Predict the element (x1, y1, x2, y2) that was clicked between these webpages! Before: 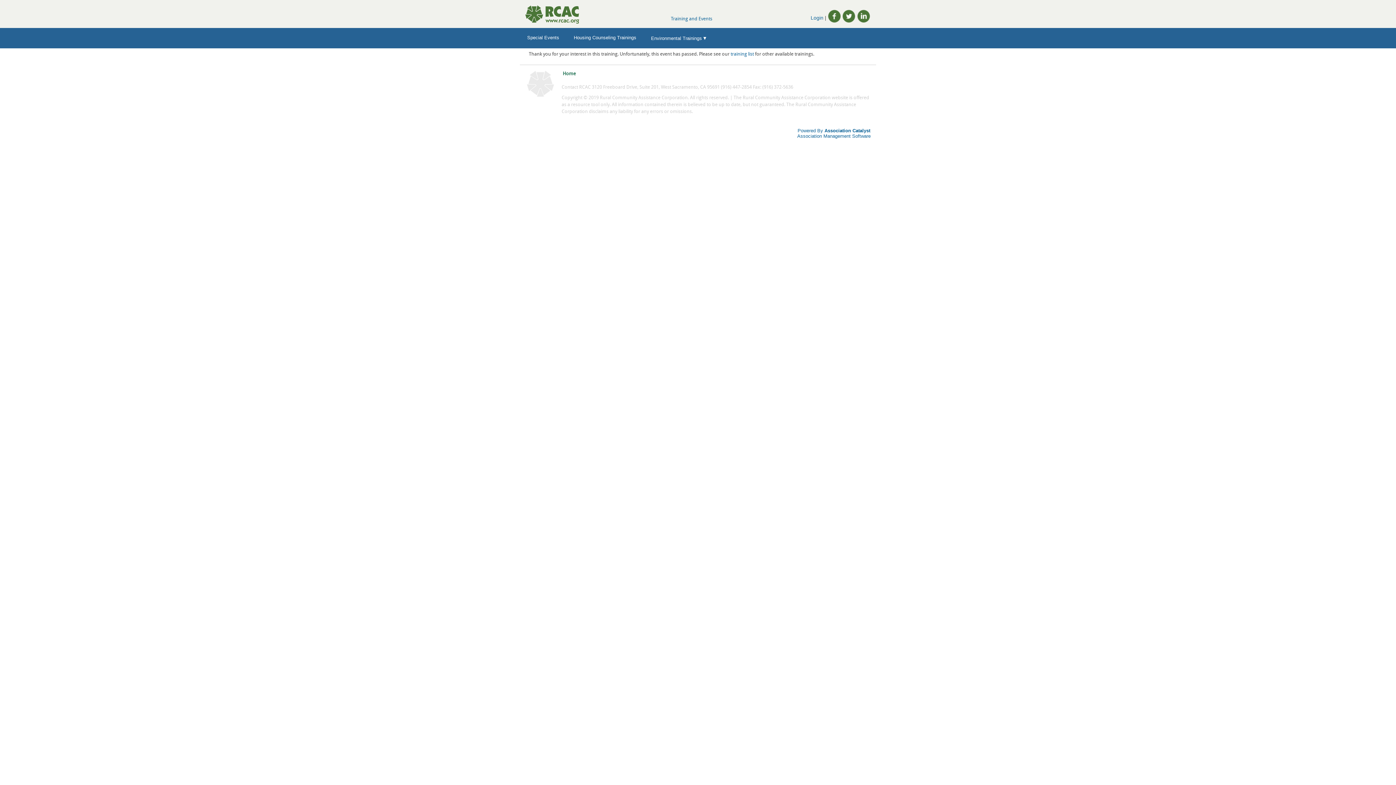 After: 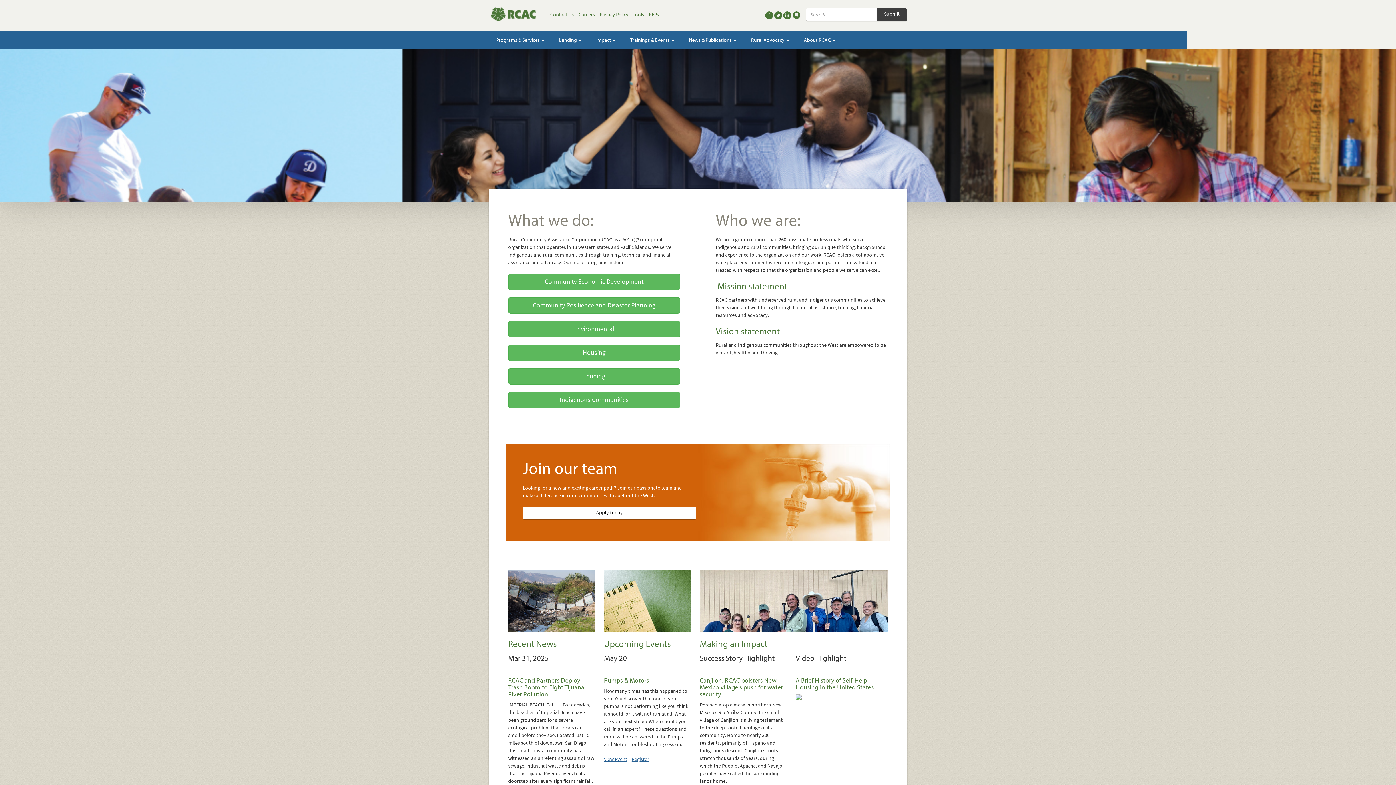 Action: label: Home bbox: (561, 70, 577, 77)